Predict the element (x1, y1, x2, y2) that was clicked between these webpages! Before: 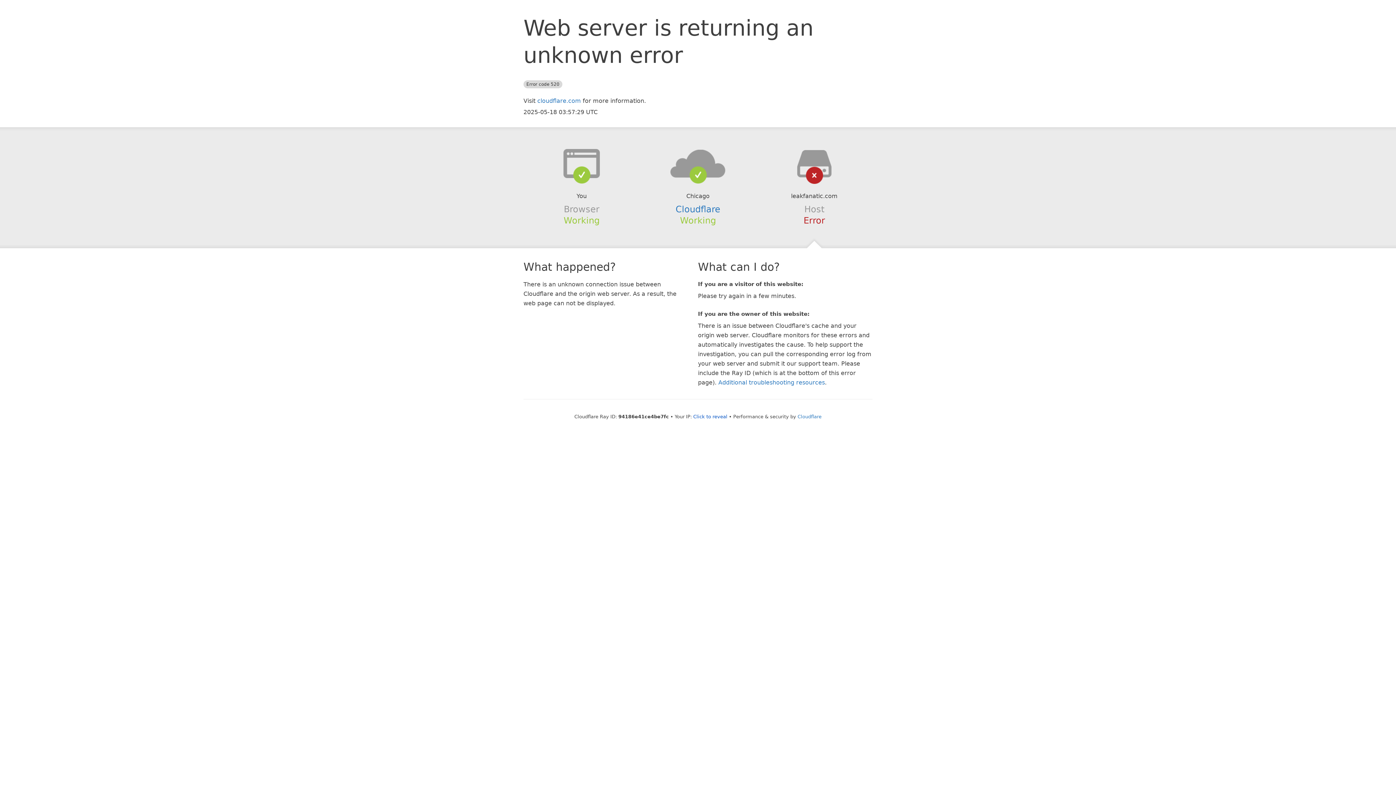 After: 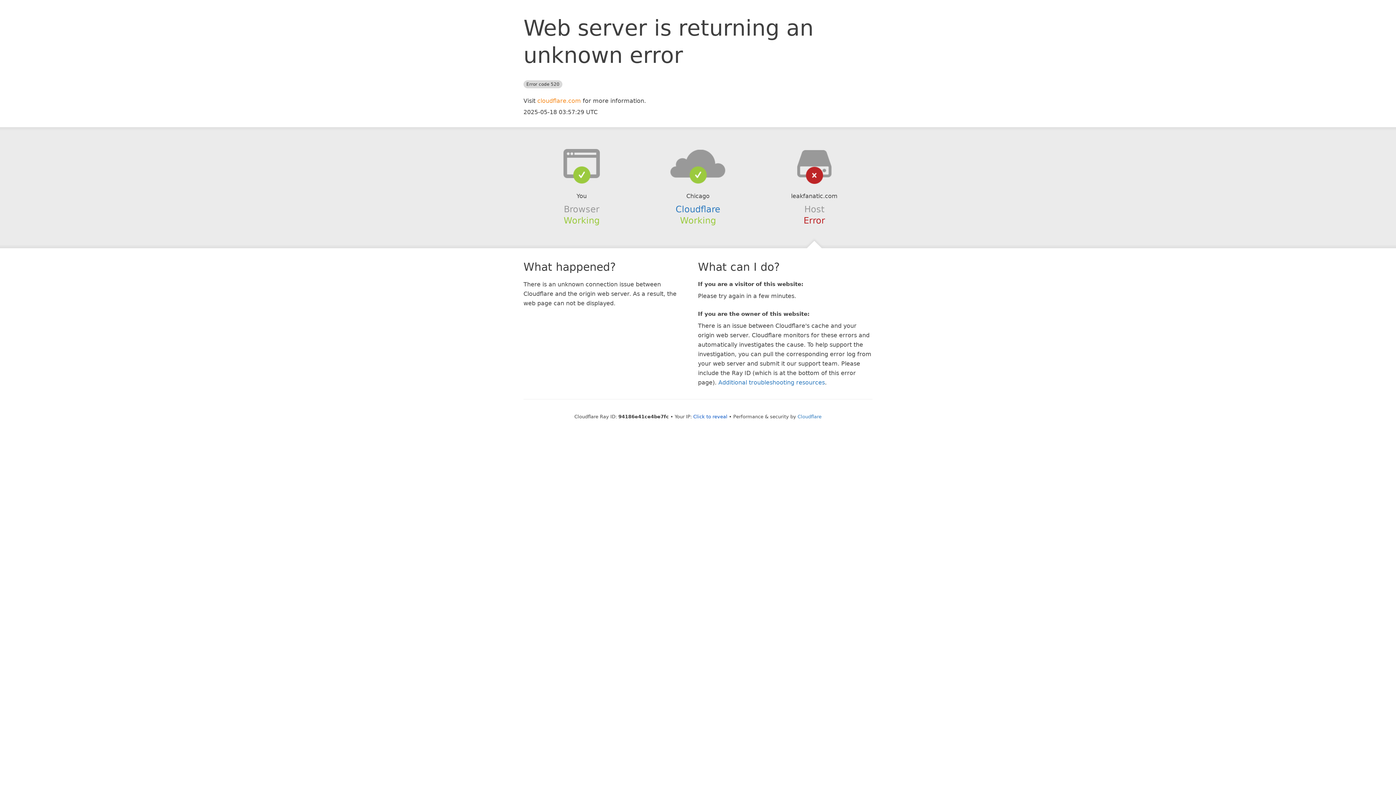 Action: bbox: (537, 97, 581, 104) label: cloudflare.com